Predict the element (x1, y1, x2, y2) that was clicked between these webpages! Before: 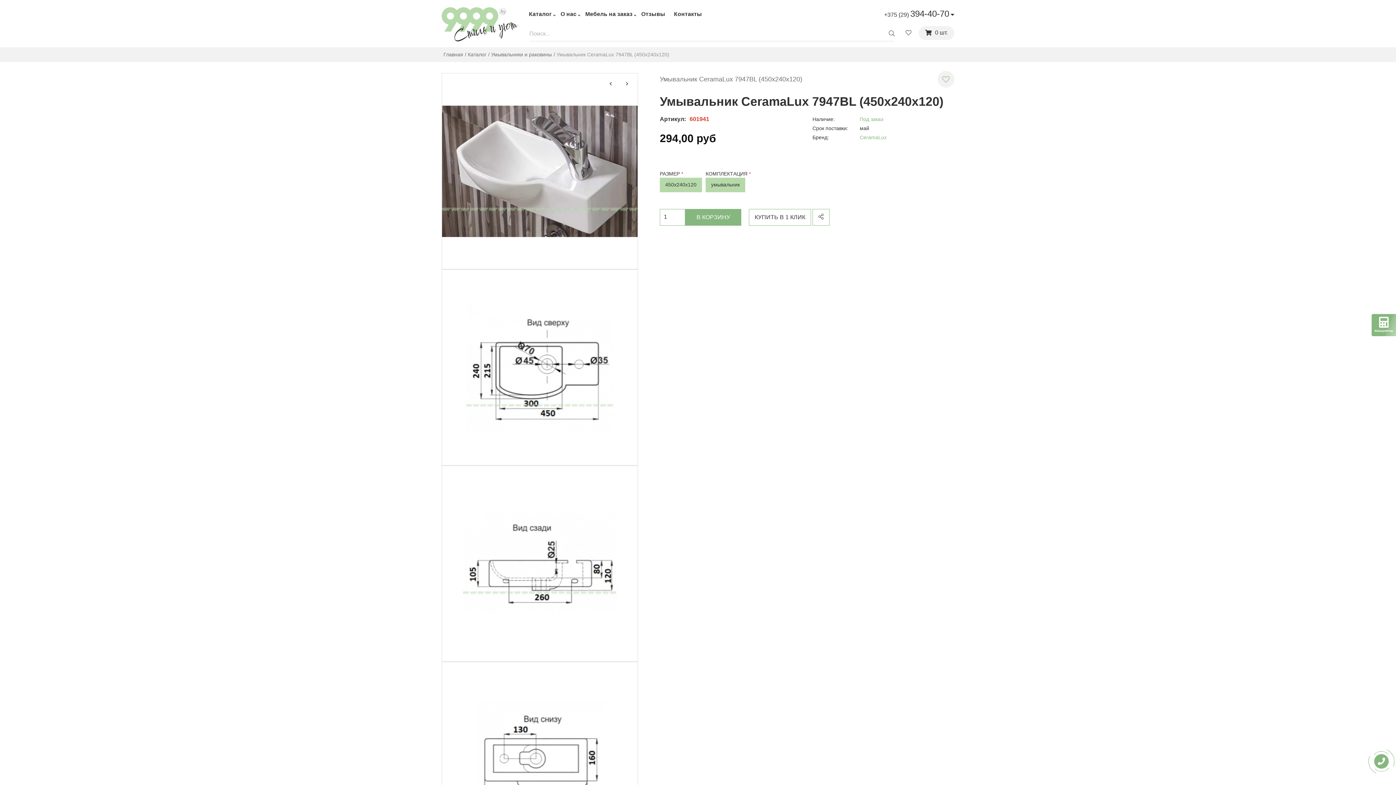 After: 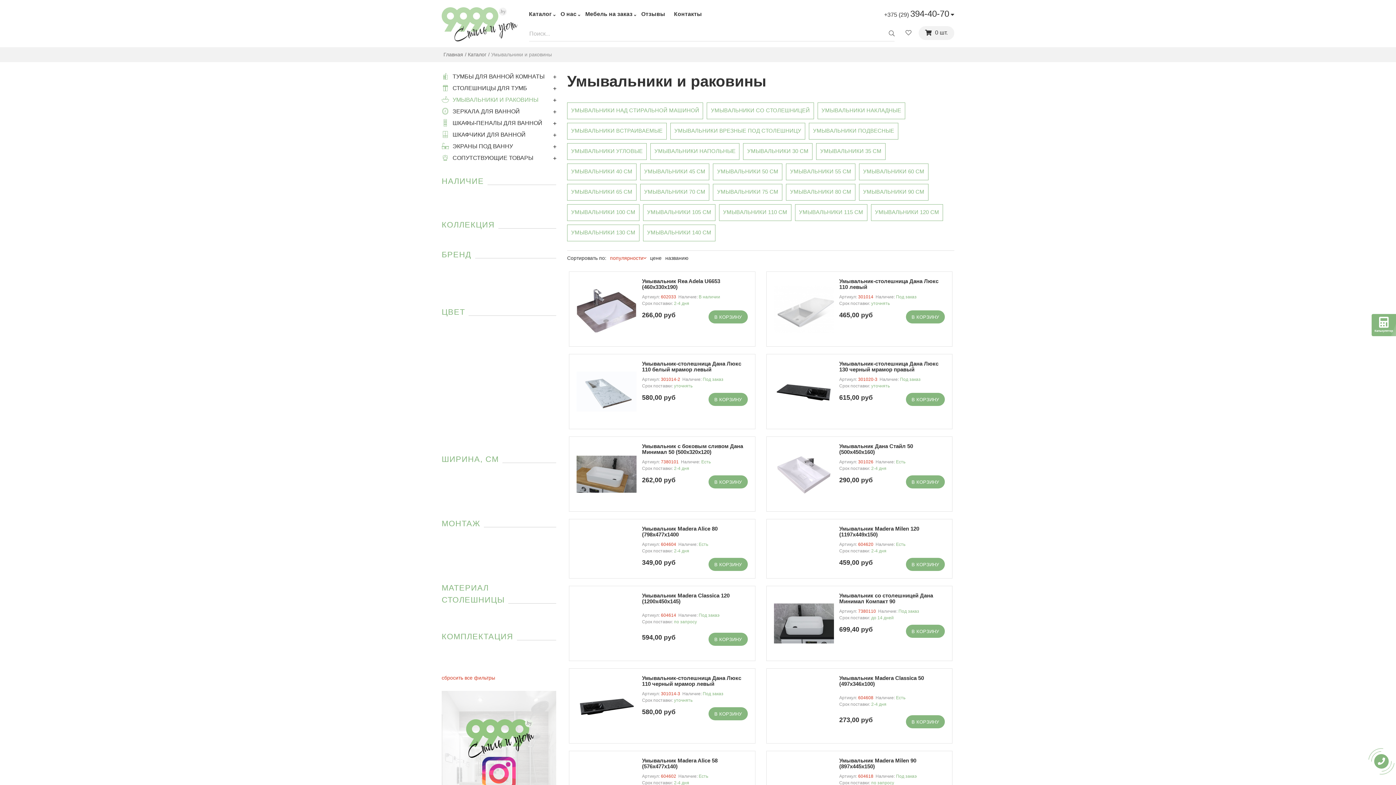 Action: label: Умывальники и раковины bbox: (491, 51, 552, 57)